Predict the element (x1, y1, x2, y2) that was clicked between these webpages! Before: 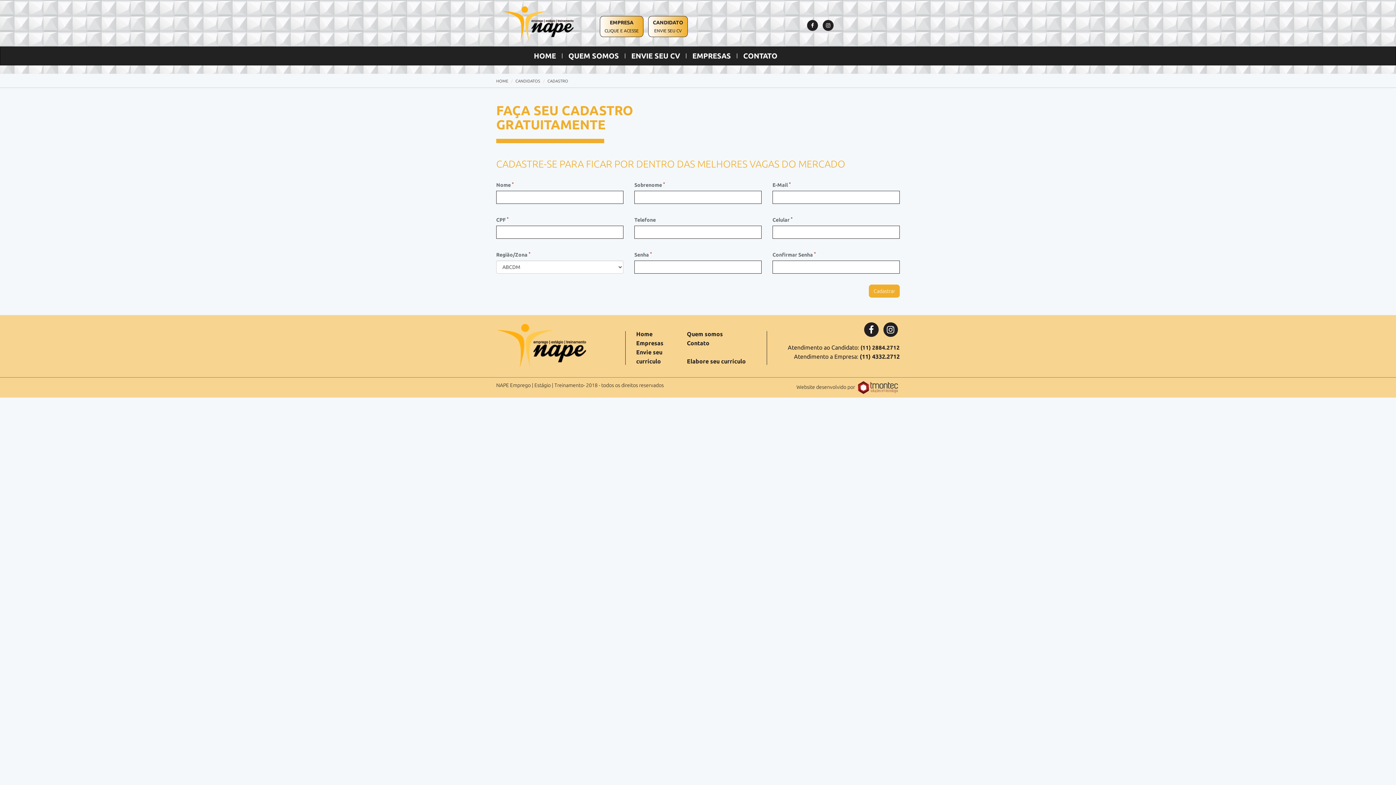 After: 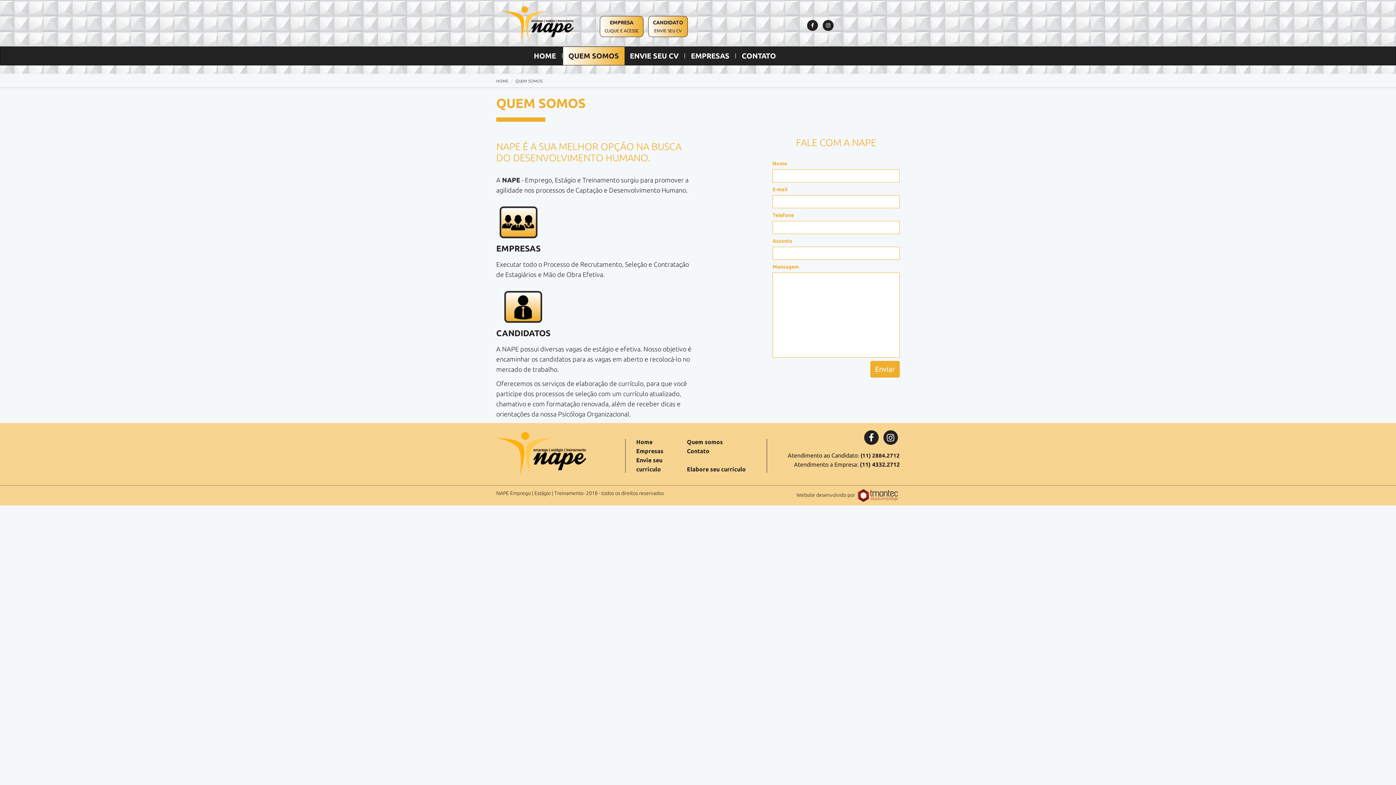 Action: bbox: (563, 46, 624, 65) label: QUEM SOMOS